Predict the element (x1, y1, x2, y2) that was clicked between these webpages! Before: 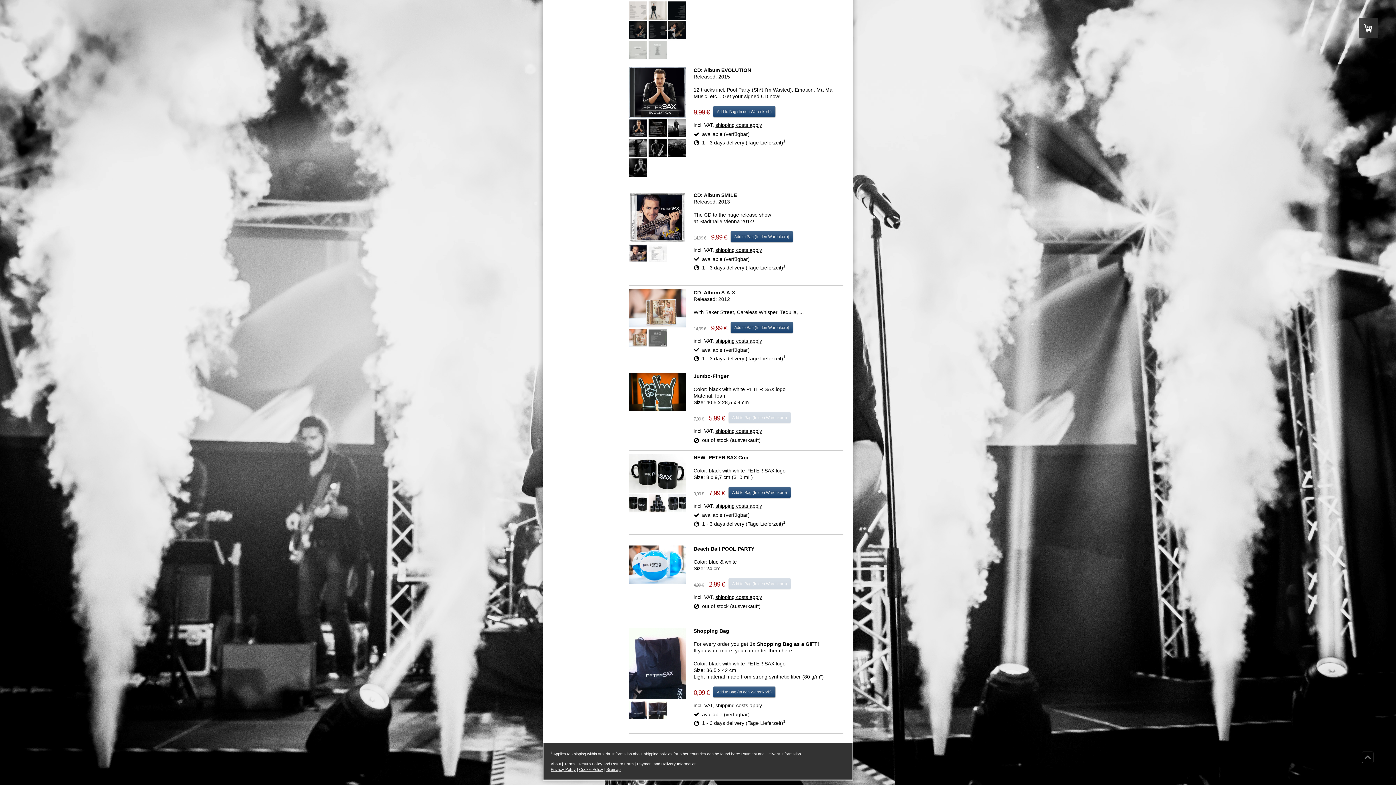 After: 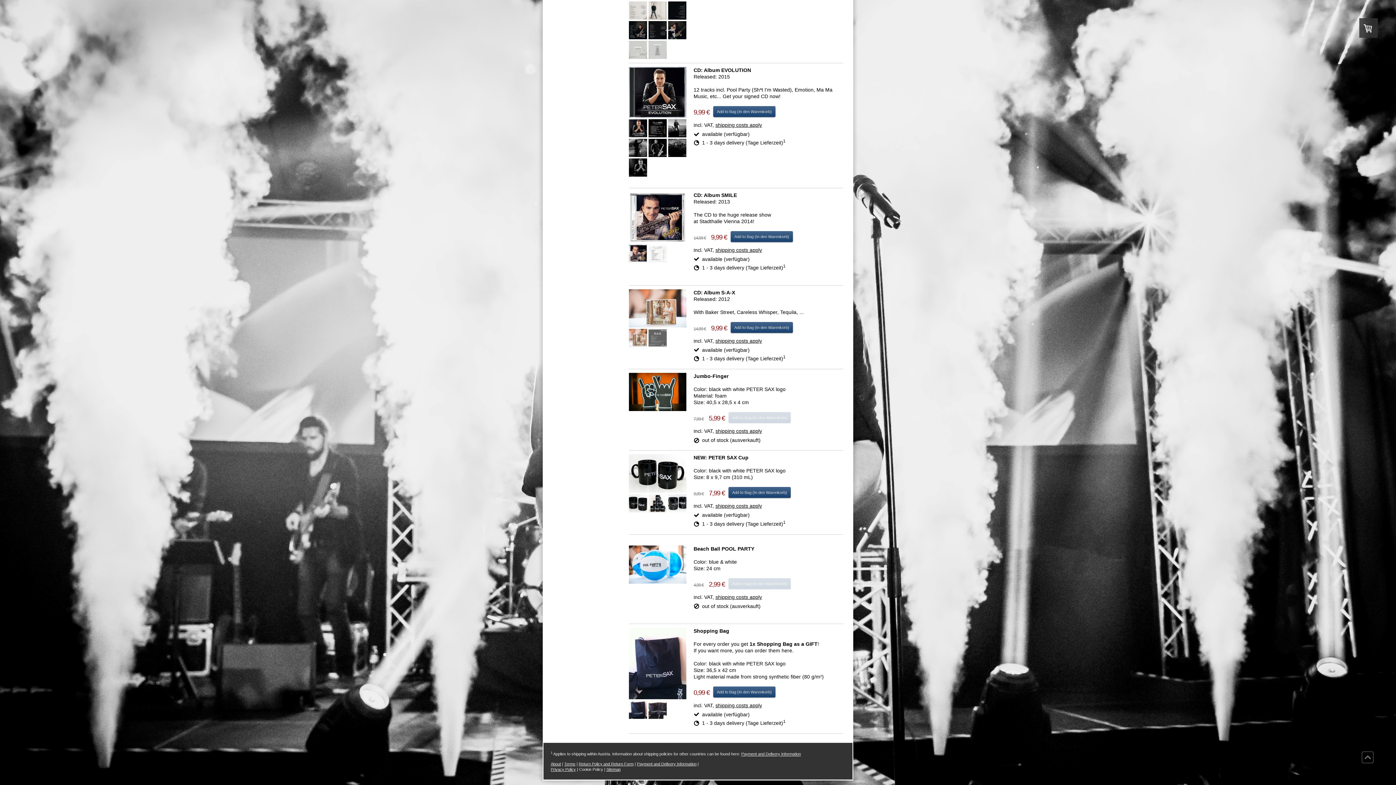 Action: bbox: (579, 767, 603, 771) label: Cookie Policy